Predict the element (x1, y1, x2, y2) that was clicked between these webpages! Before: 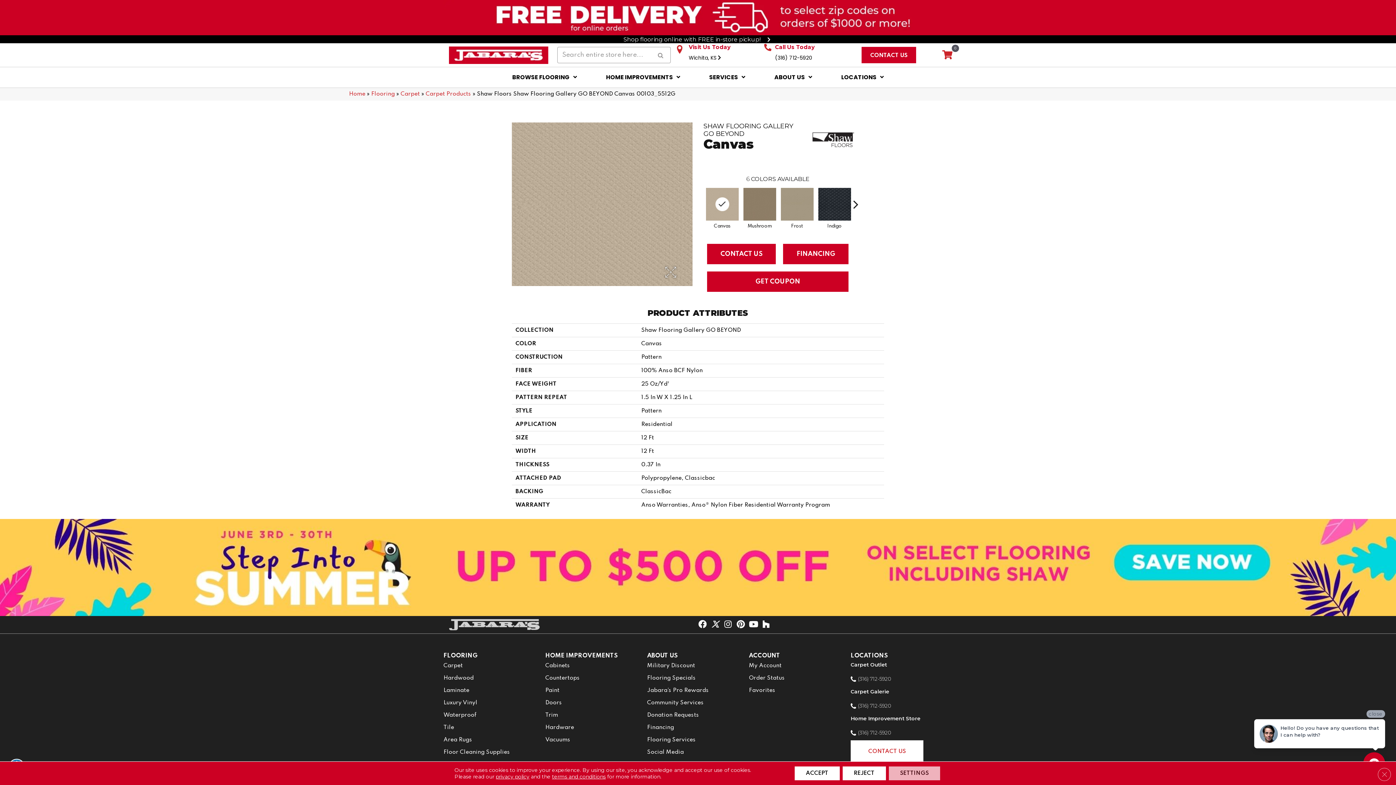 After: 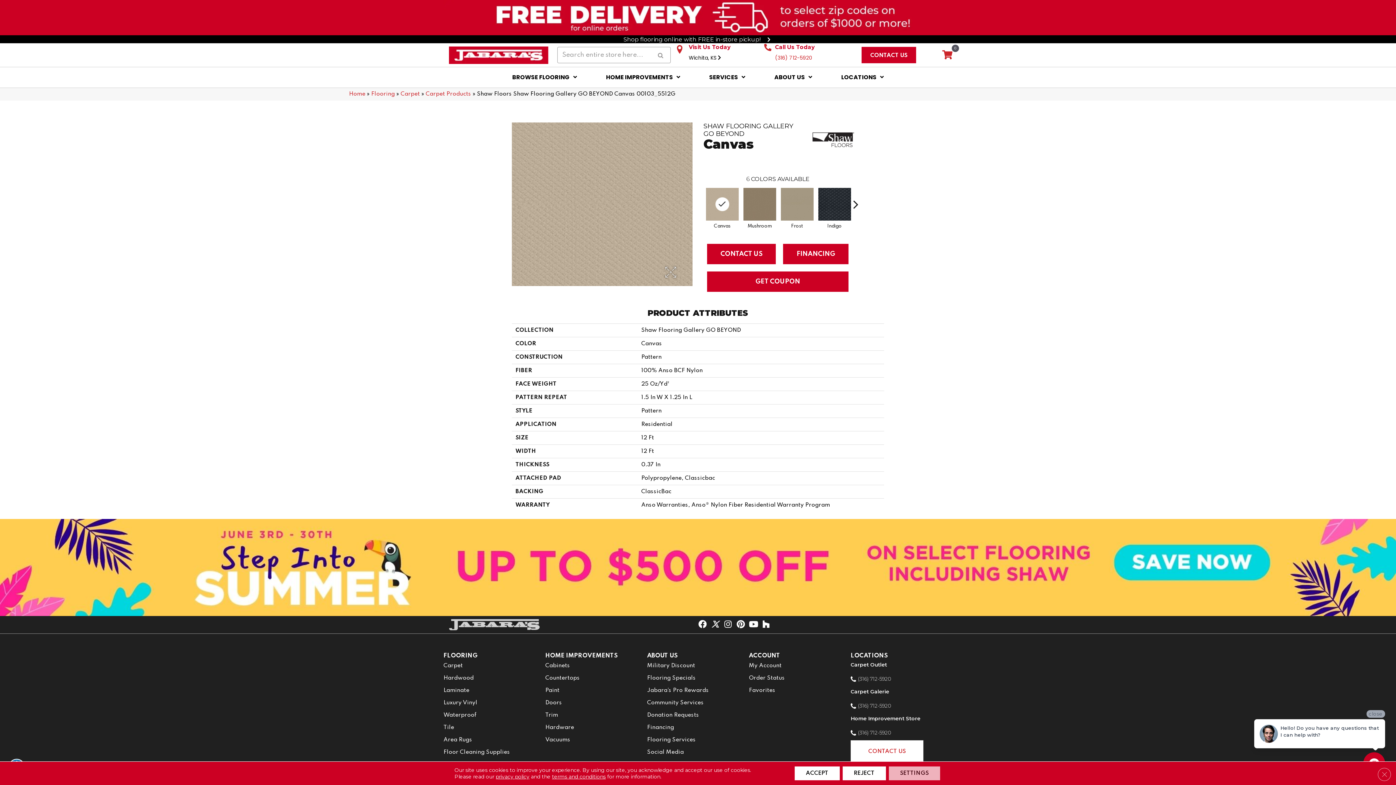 Action: bbox: (775, 54, 812, 61) label: (316) 712-5920